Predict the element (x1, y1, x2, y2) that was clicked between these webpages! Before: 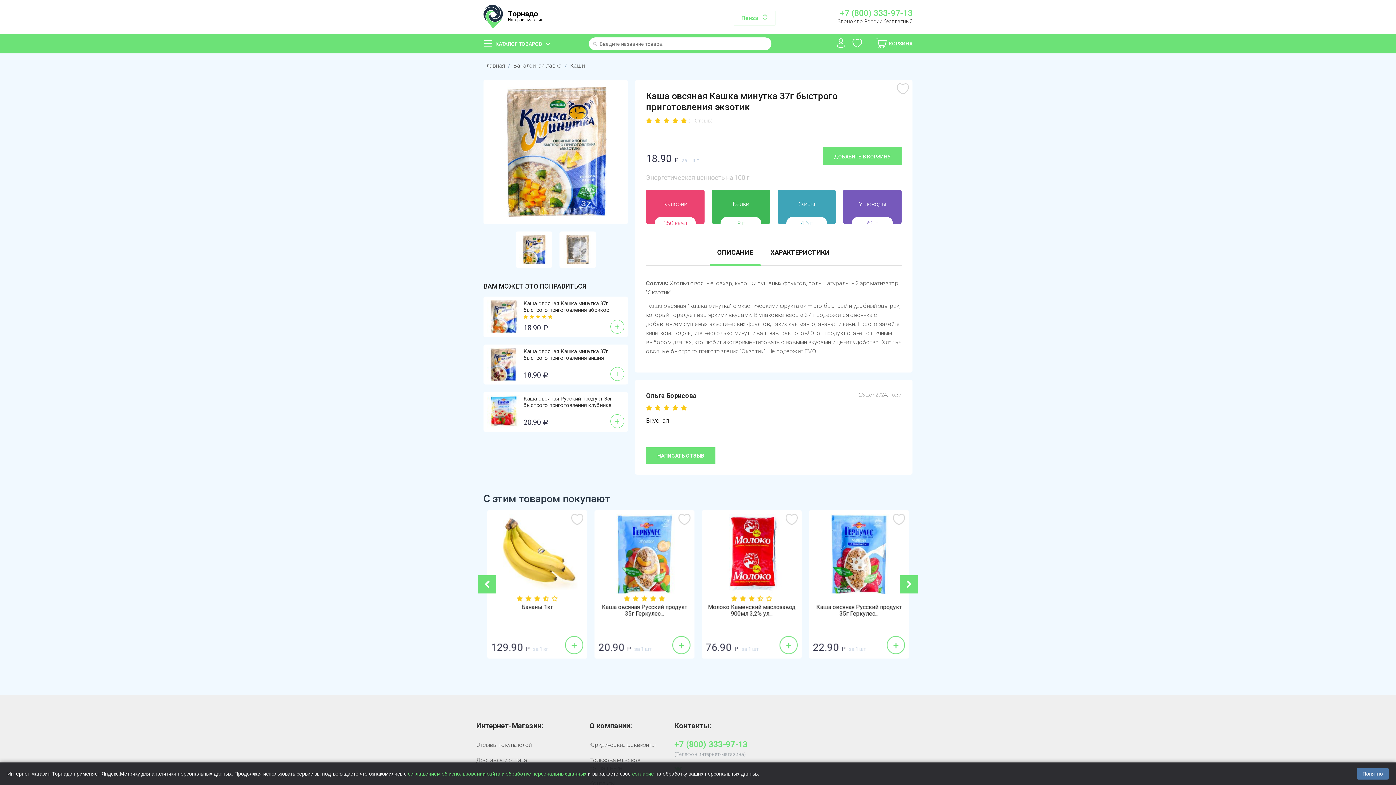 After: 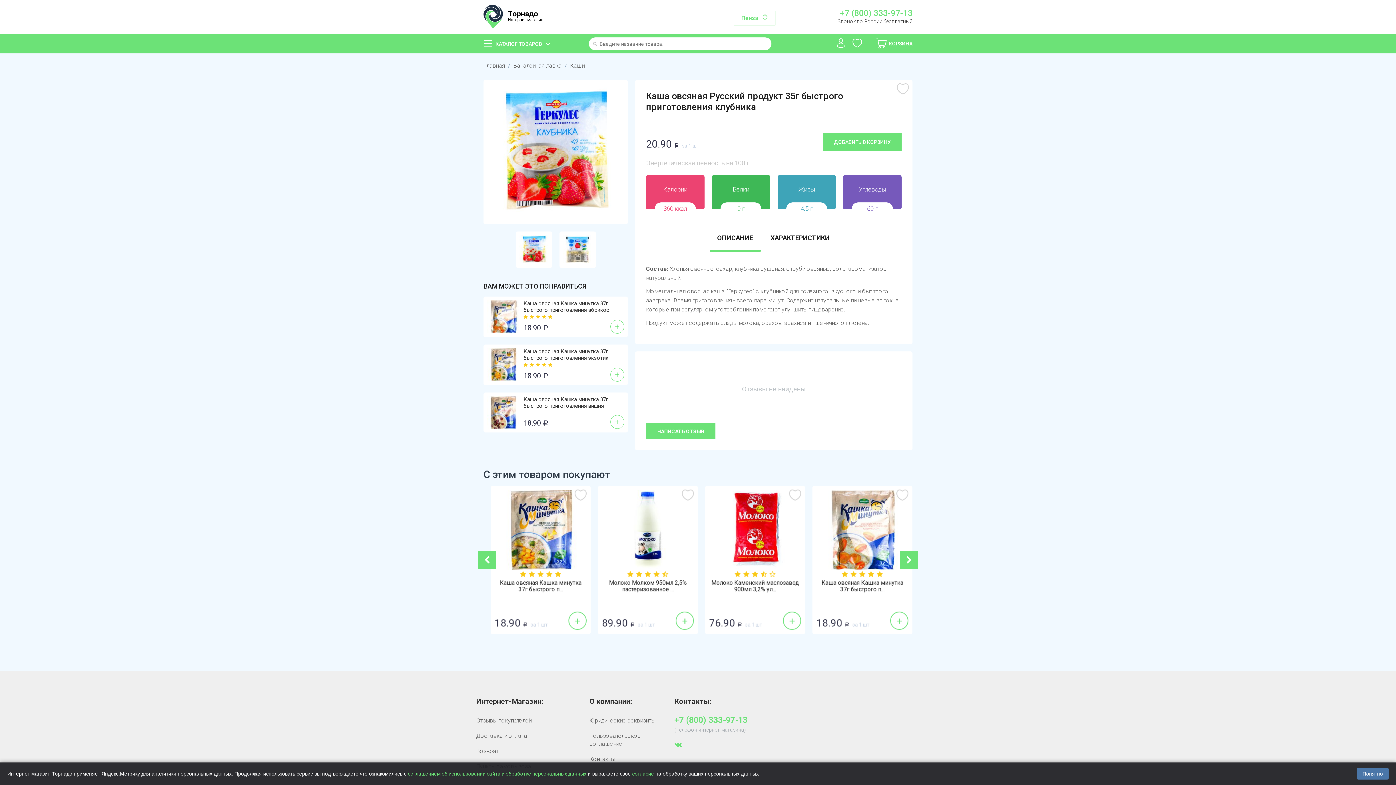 Action: bbox: (598, 604, 690, 617) label: Каша овсяная Русский продукт 35г быстрого...